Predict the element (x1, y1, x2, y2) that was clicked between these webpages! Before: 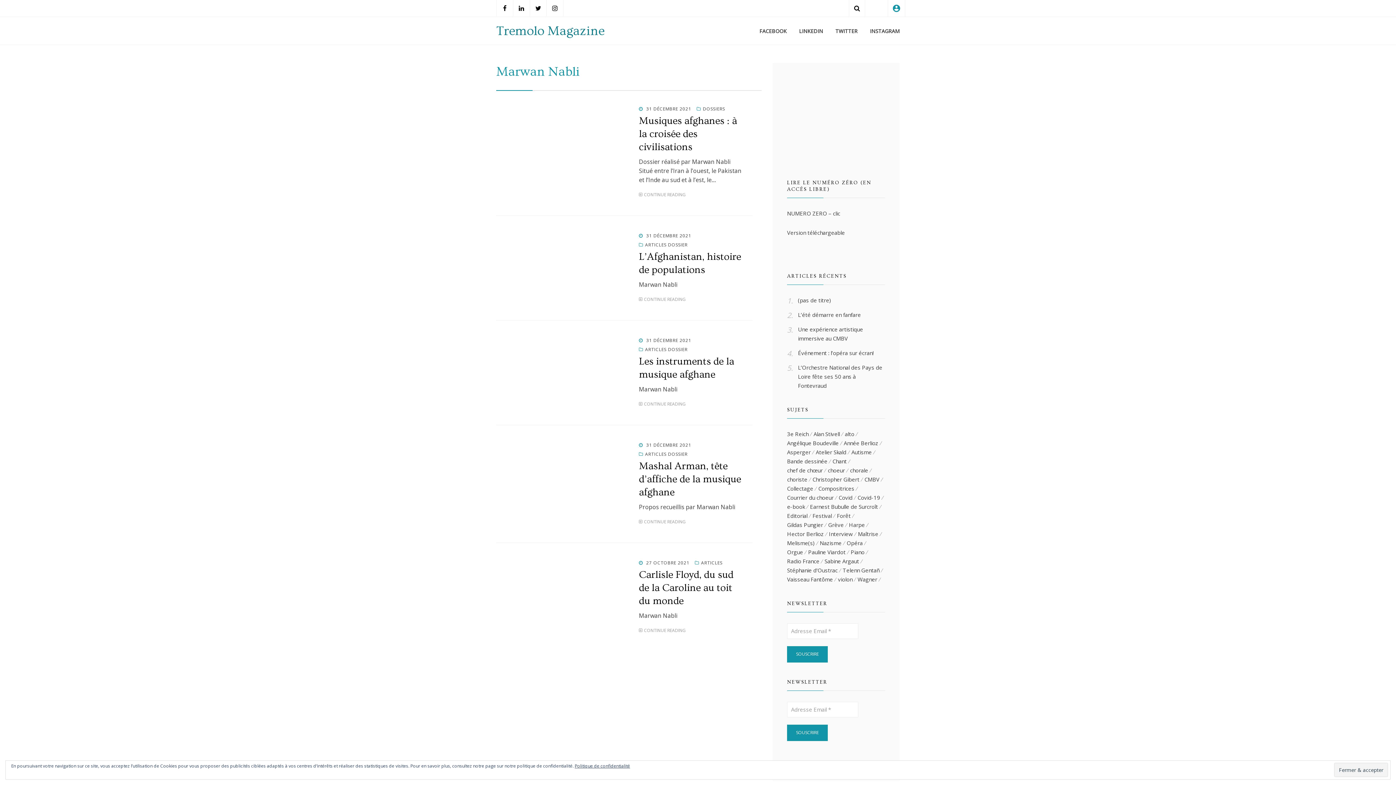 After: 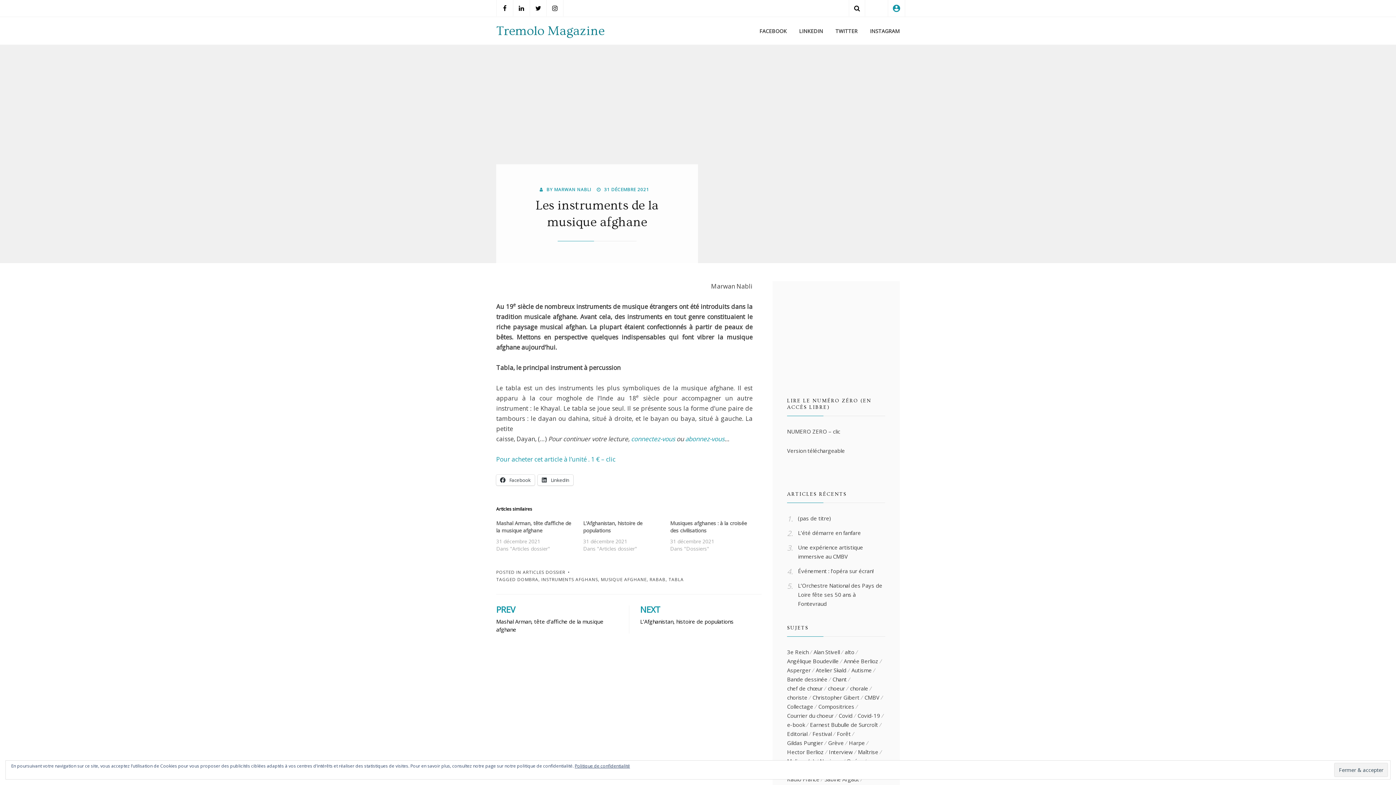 Action: bbox: (639, 337, 691, 343) label:  31 DÉCEMBRE 2021